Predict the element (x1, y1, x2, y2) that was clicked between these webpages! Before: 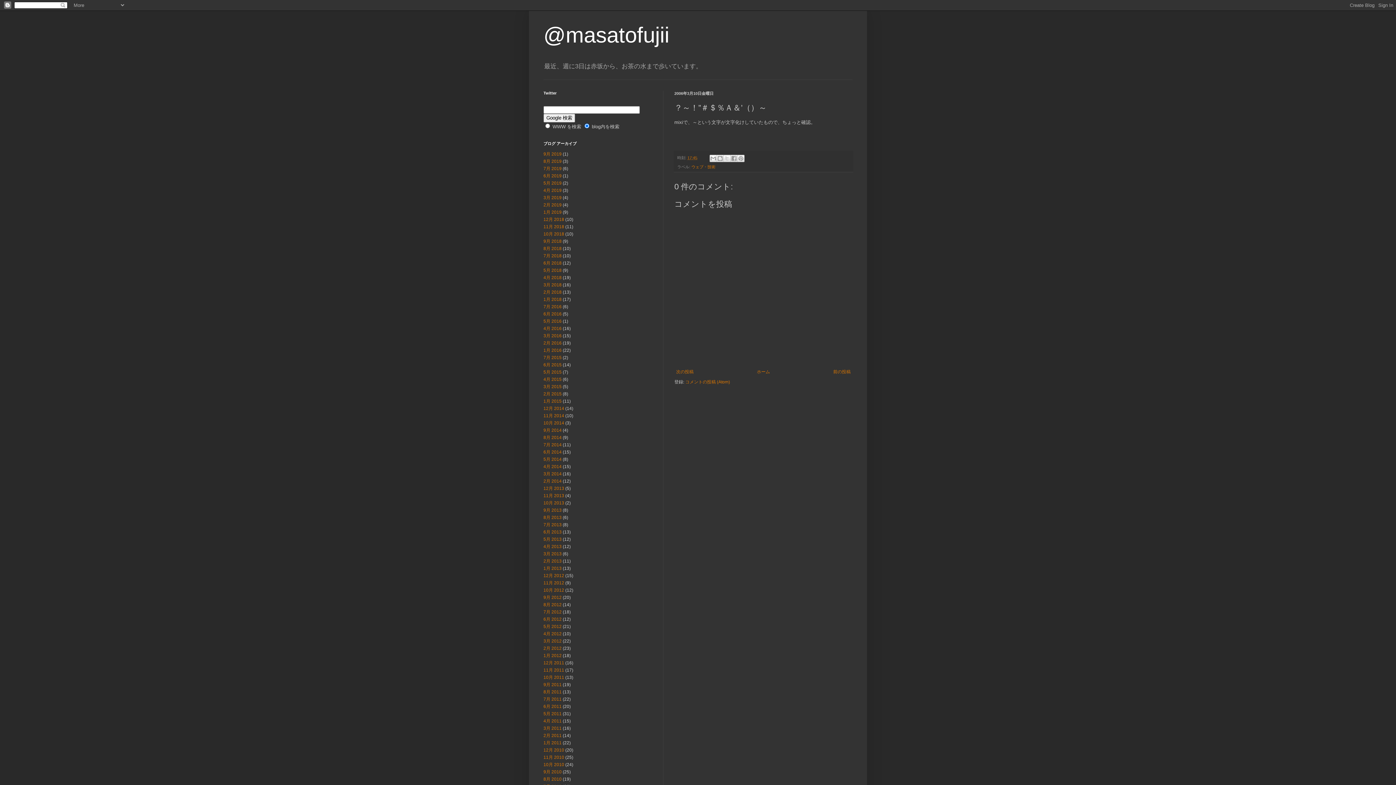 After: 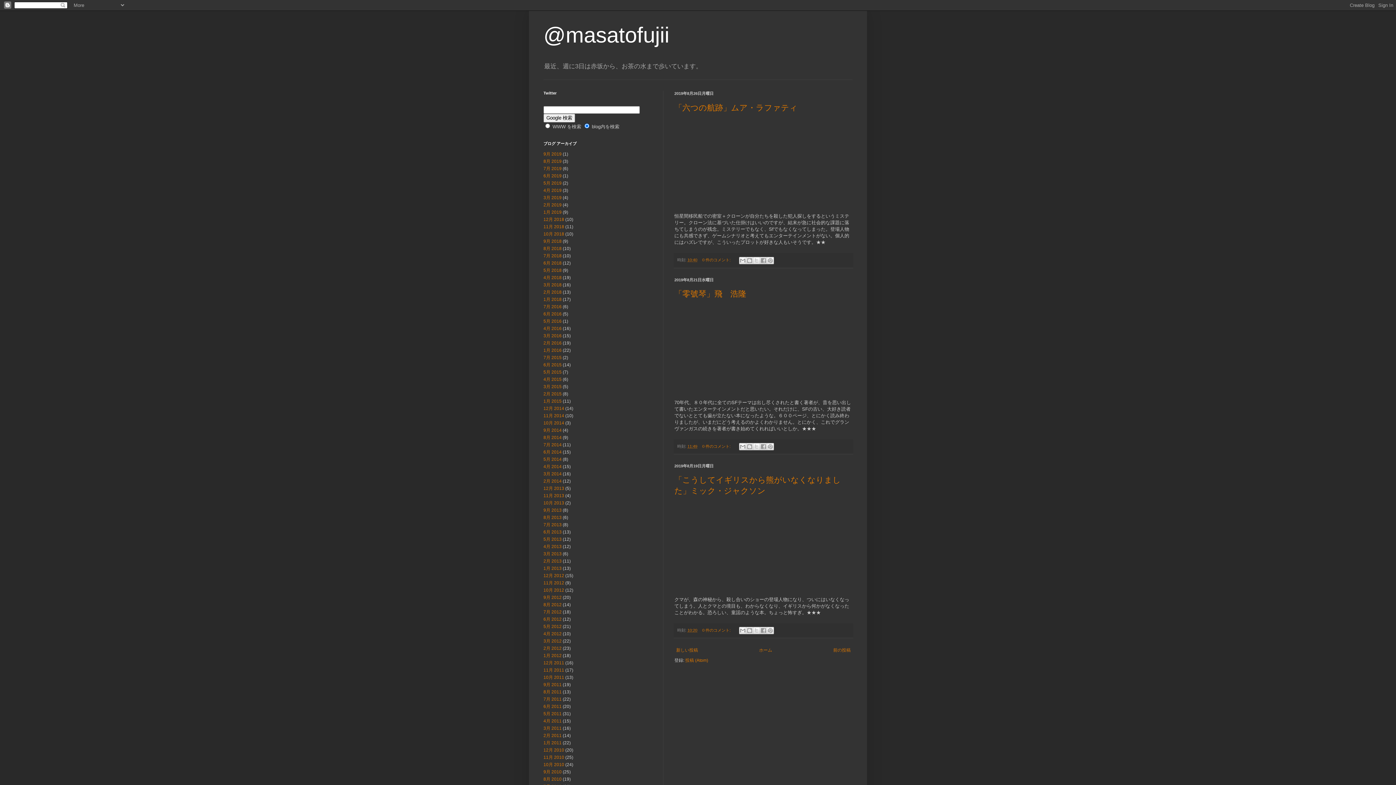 Action: label: 8月 2019 bbox: (543, 159, 561, 164)